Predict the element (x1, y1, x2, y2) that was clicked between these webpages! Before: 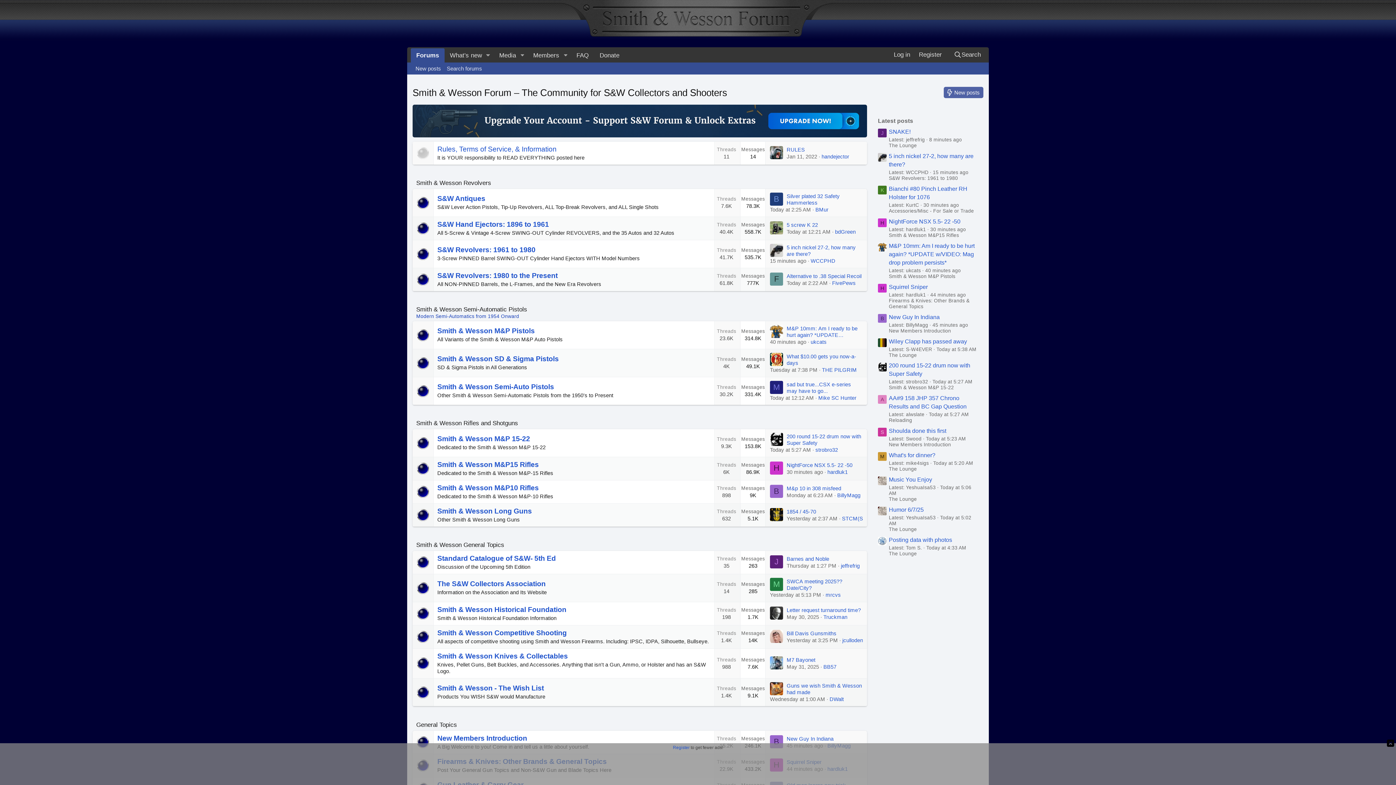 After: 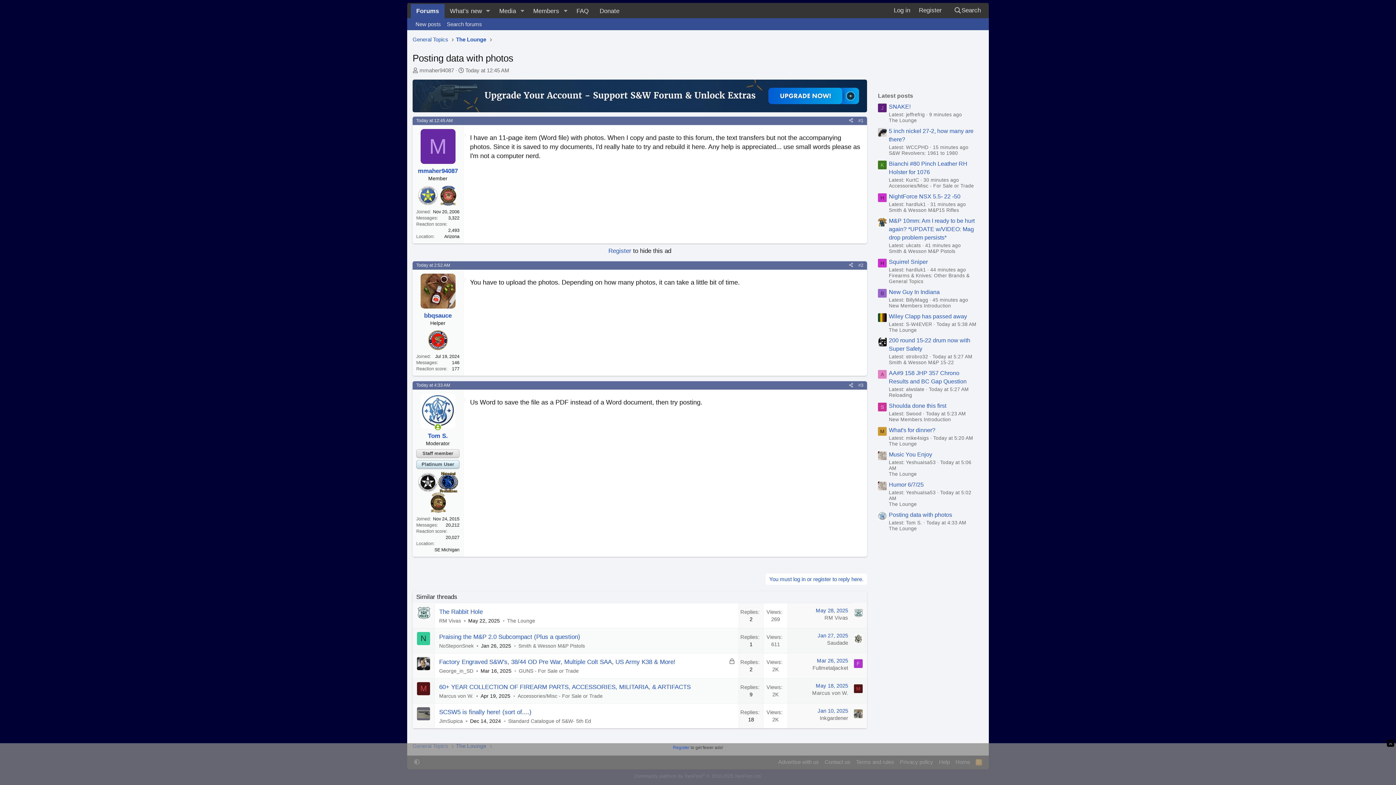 Action: bbox: (889, 537, 952, 543) label: Posting data with photos